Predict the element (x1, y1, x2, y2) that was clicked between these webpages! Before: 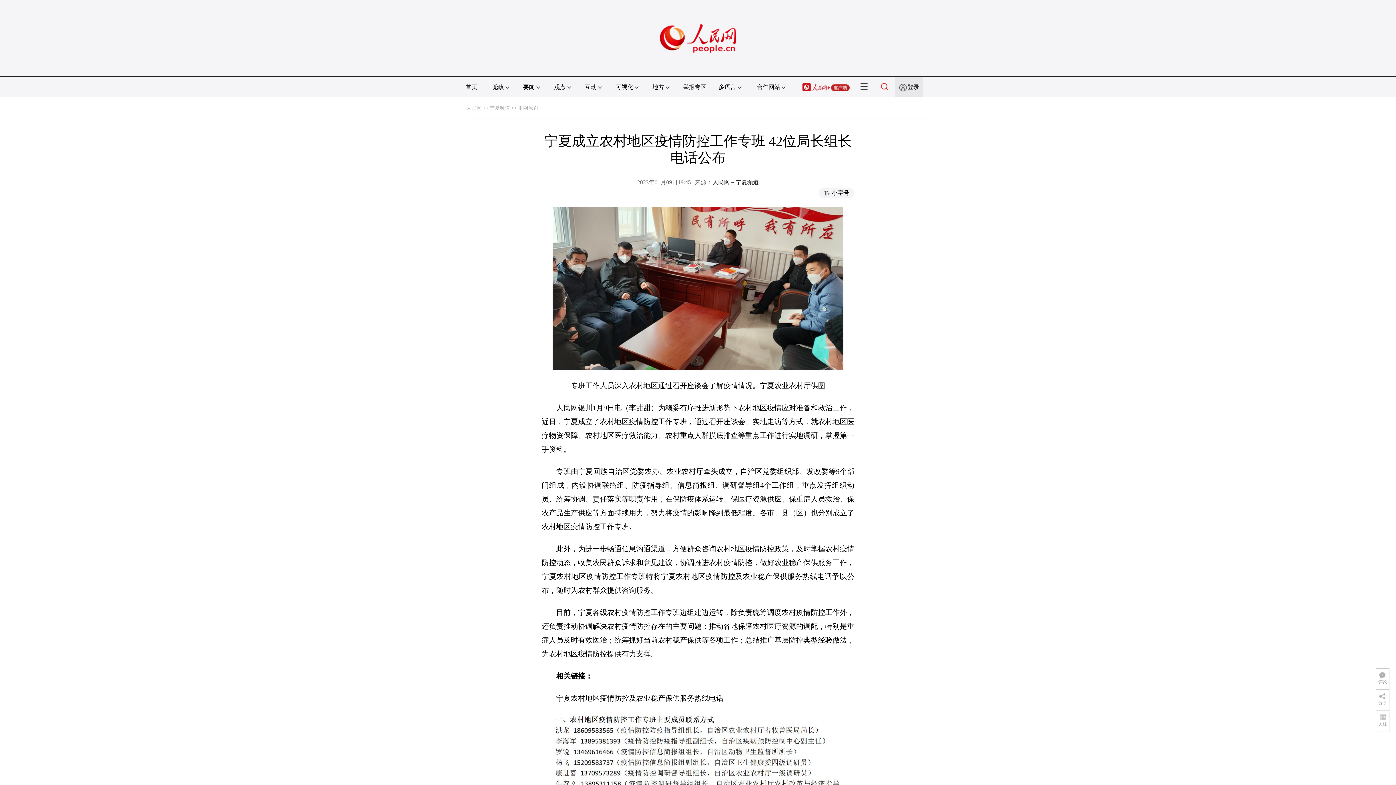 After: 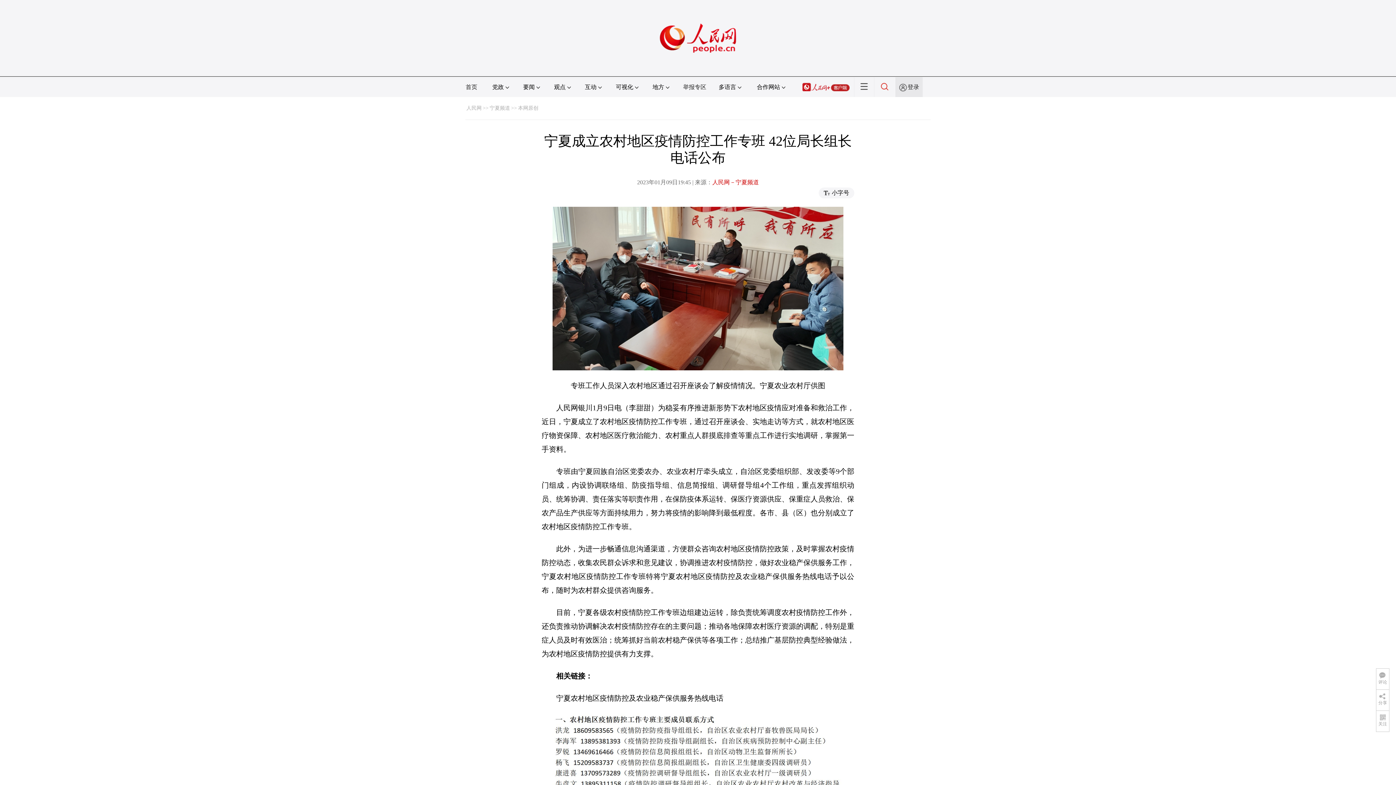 Action: bbox: (712, 179, 759, 185) label: 人民网－宁夏频道